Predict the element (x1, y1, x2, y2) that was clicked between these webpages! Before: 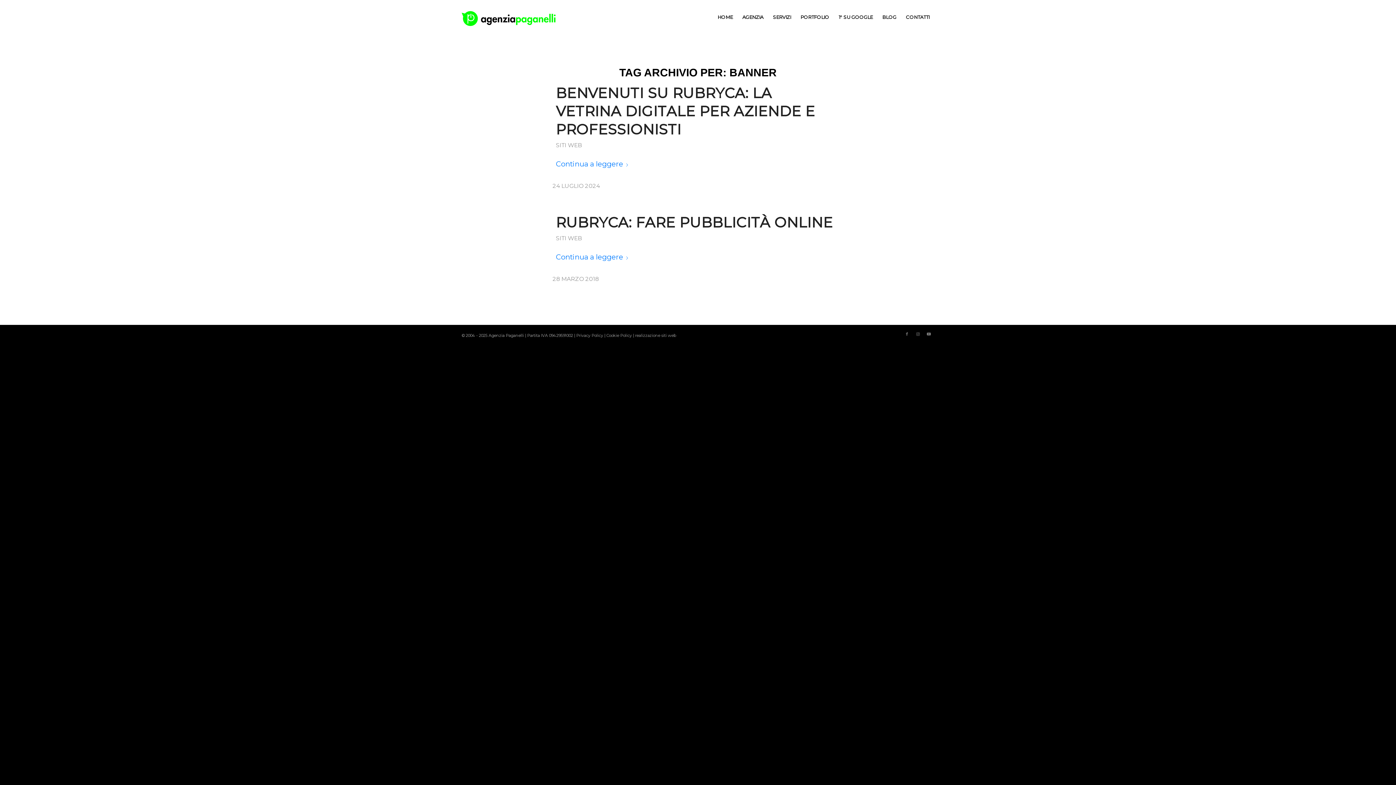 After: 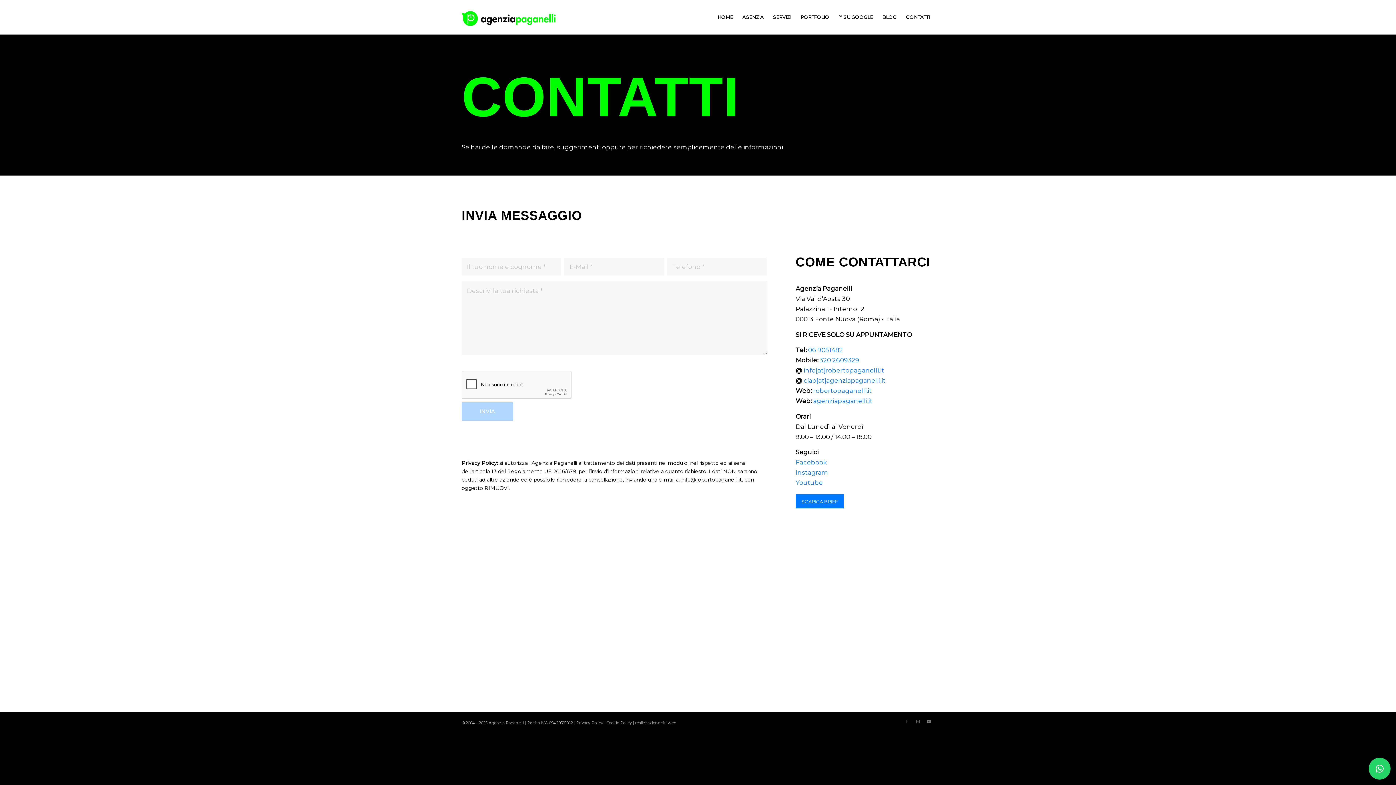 Action: bbox: (901, 0, 934, 34) label: CONTATTI